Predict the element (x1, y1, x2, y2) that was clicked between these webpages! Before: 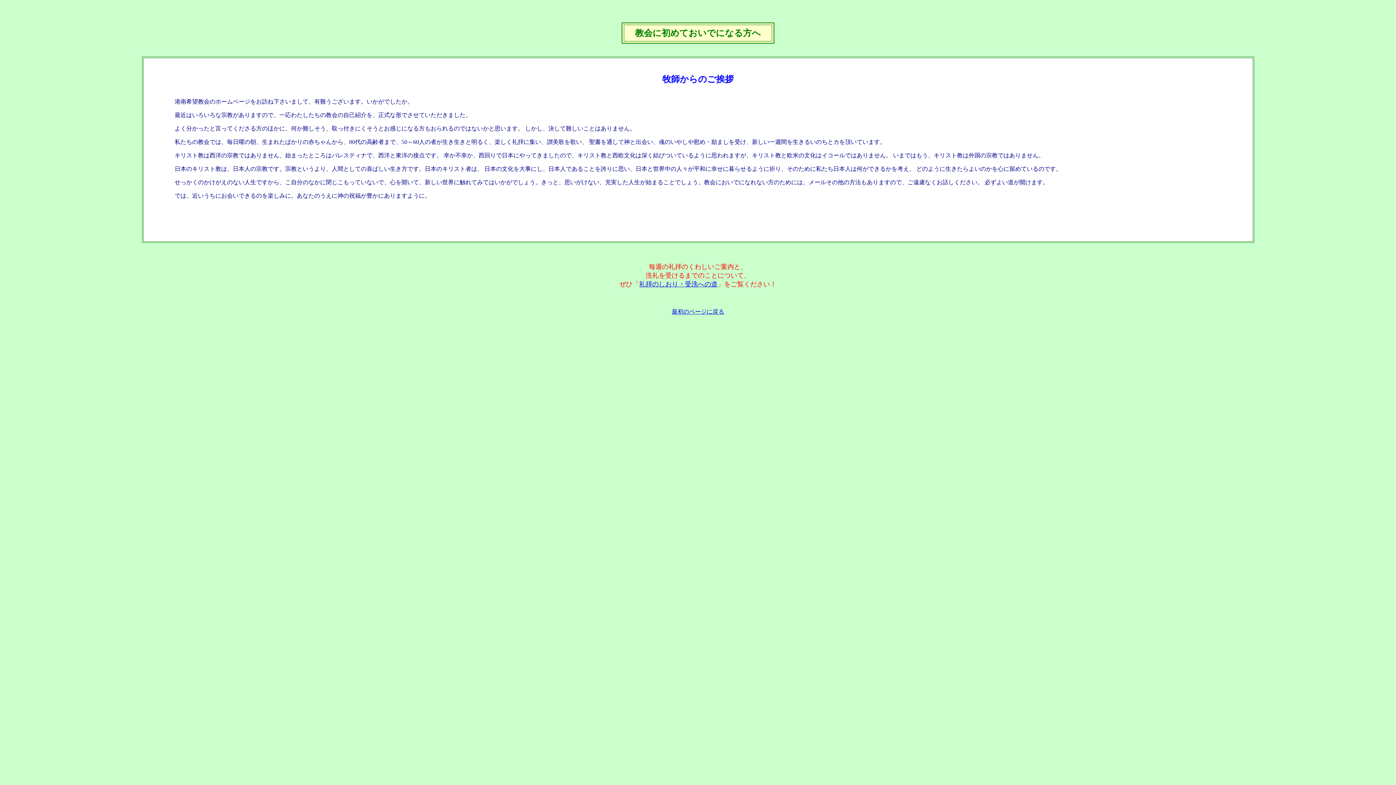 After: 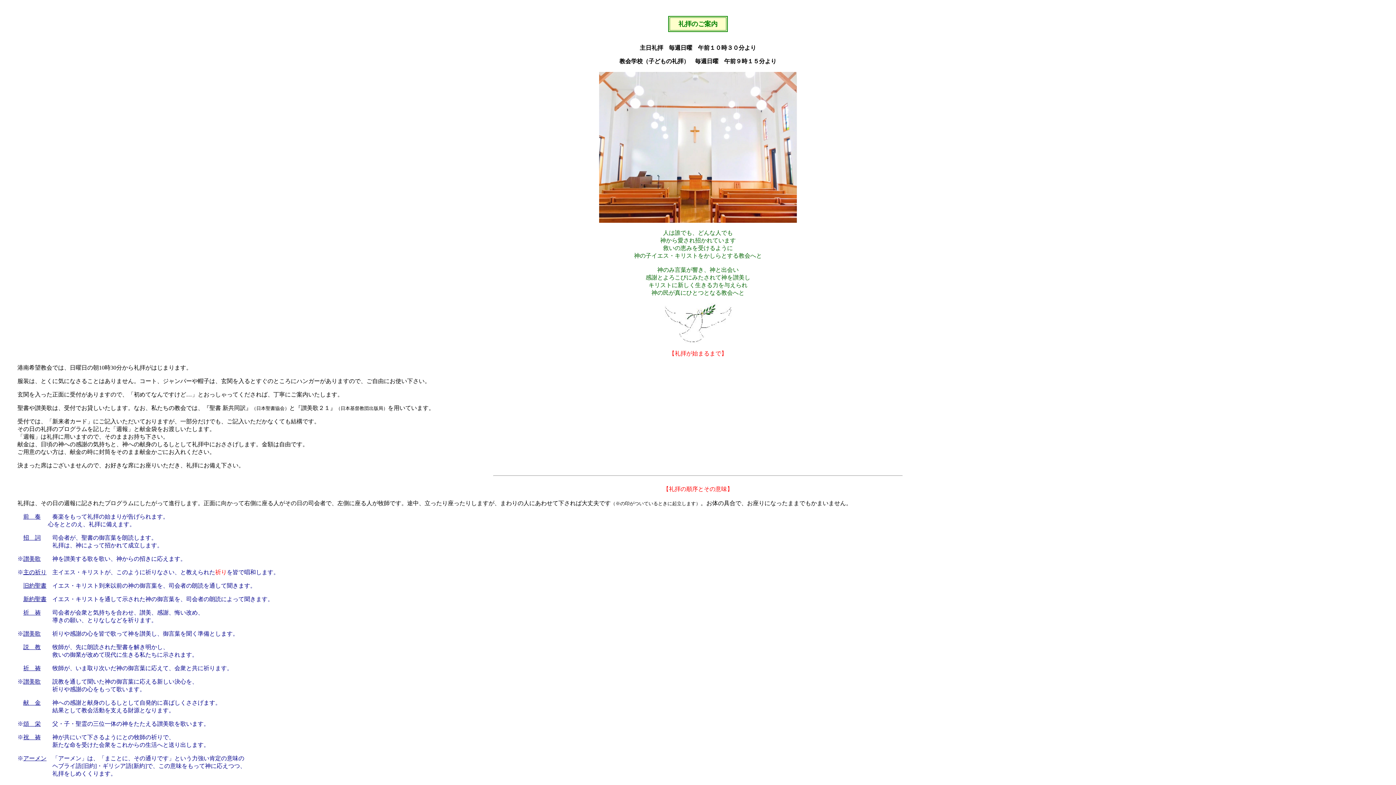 Action: label: 礼拝のしおり・受洗への道 bbox: (639, 280, 717, 288)